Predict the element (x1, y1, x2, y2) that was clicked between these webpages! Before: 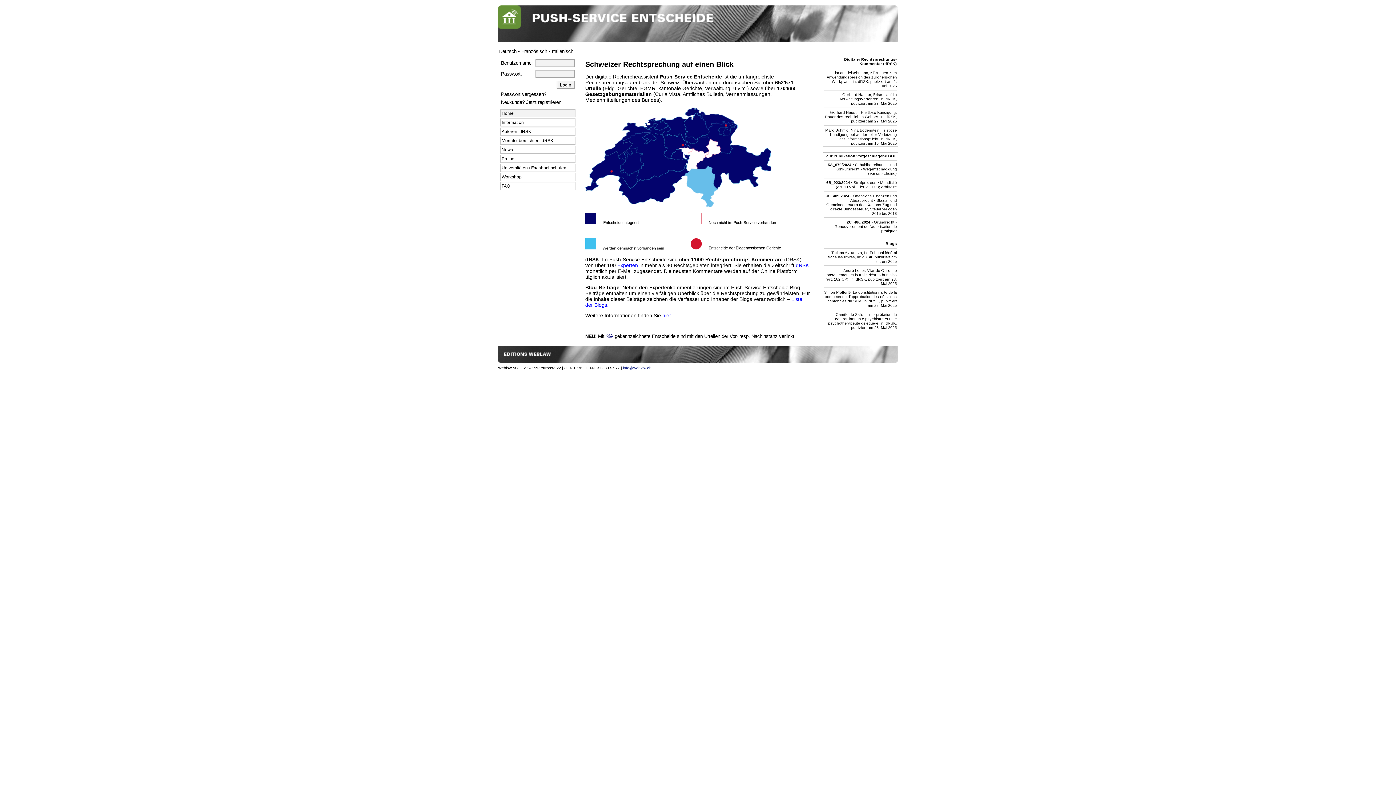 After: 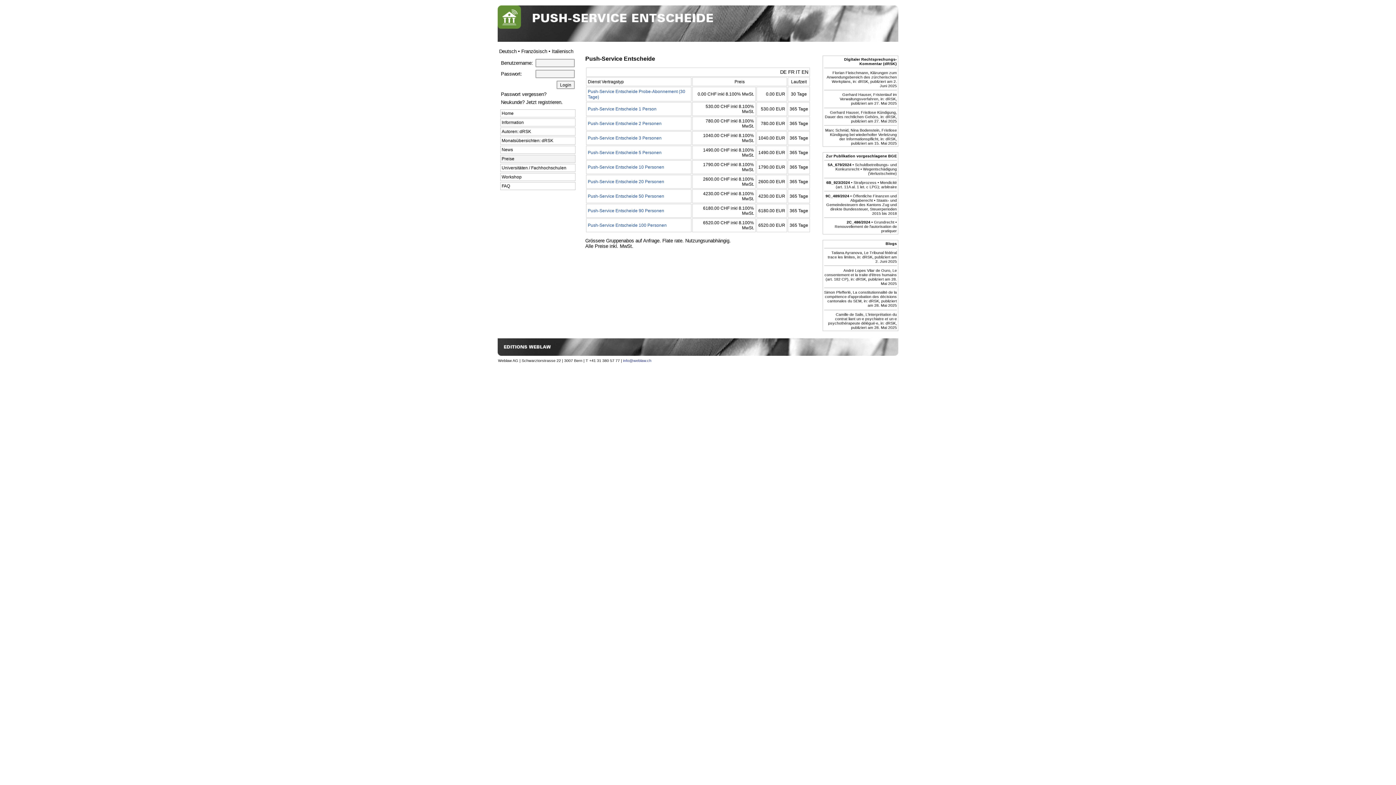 Action: label: Preise bbox: (501, 156, 514, 161)